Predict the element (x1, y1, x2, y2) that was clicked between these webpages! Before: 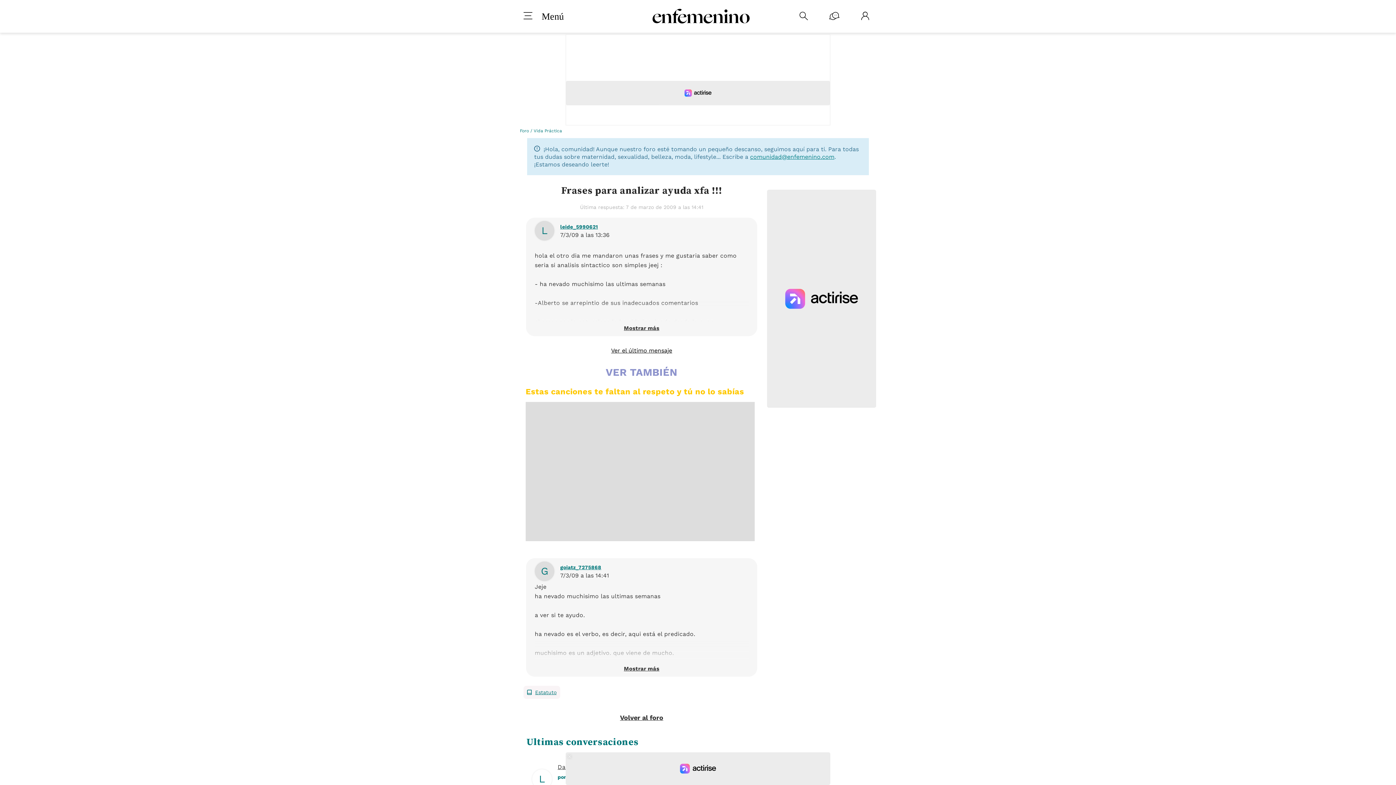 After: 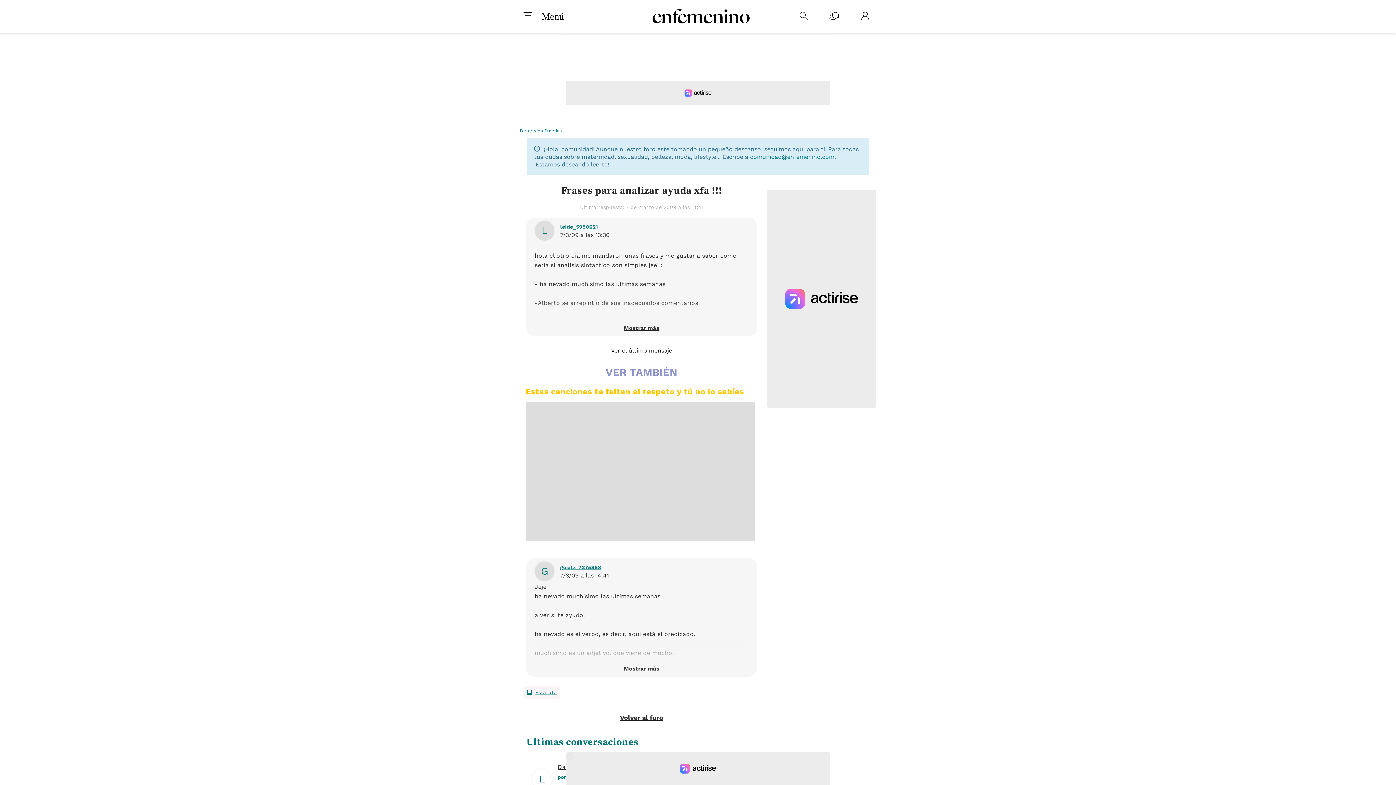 Action: label: comunidad@enfemenino.com bbox: (750, 153, 834, 160)